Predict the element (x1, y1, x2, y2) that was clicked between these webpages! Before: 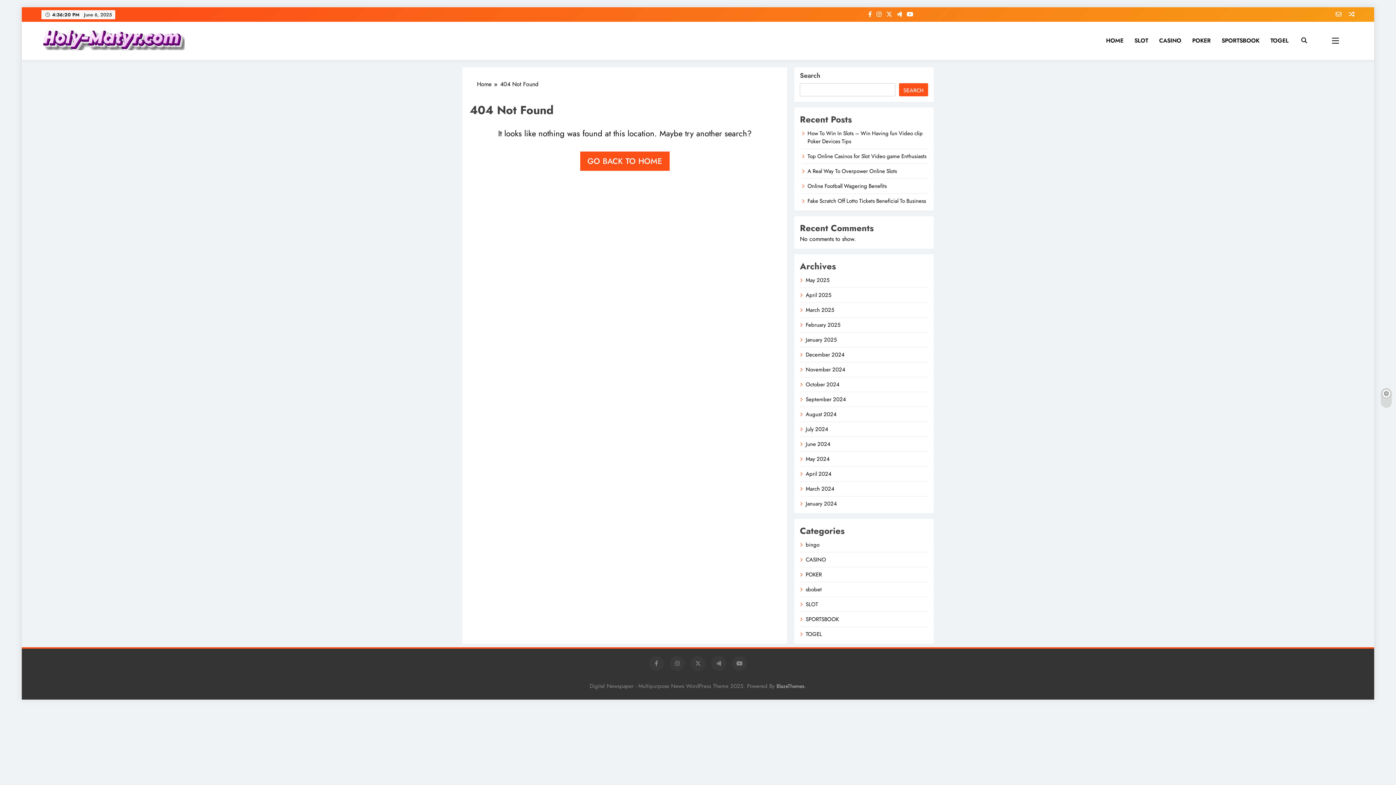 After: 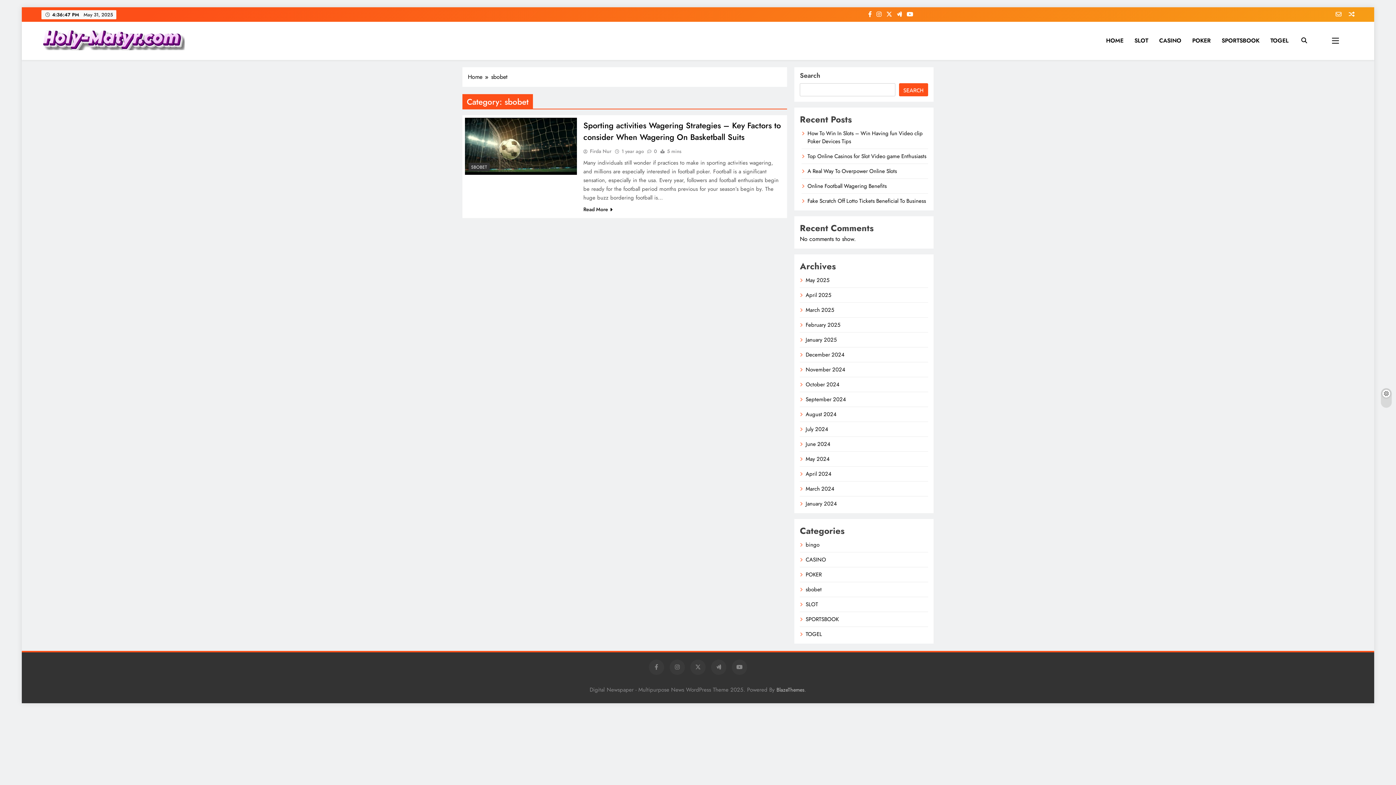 Action: bbox: (805, 585, 821, 593) label: sbobet